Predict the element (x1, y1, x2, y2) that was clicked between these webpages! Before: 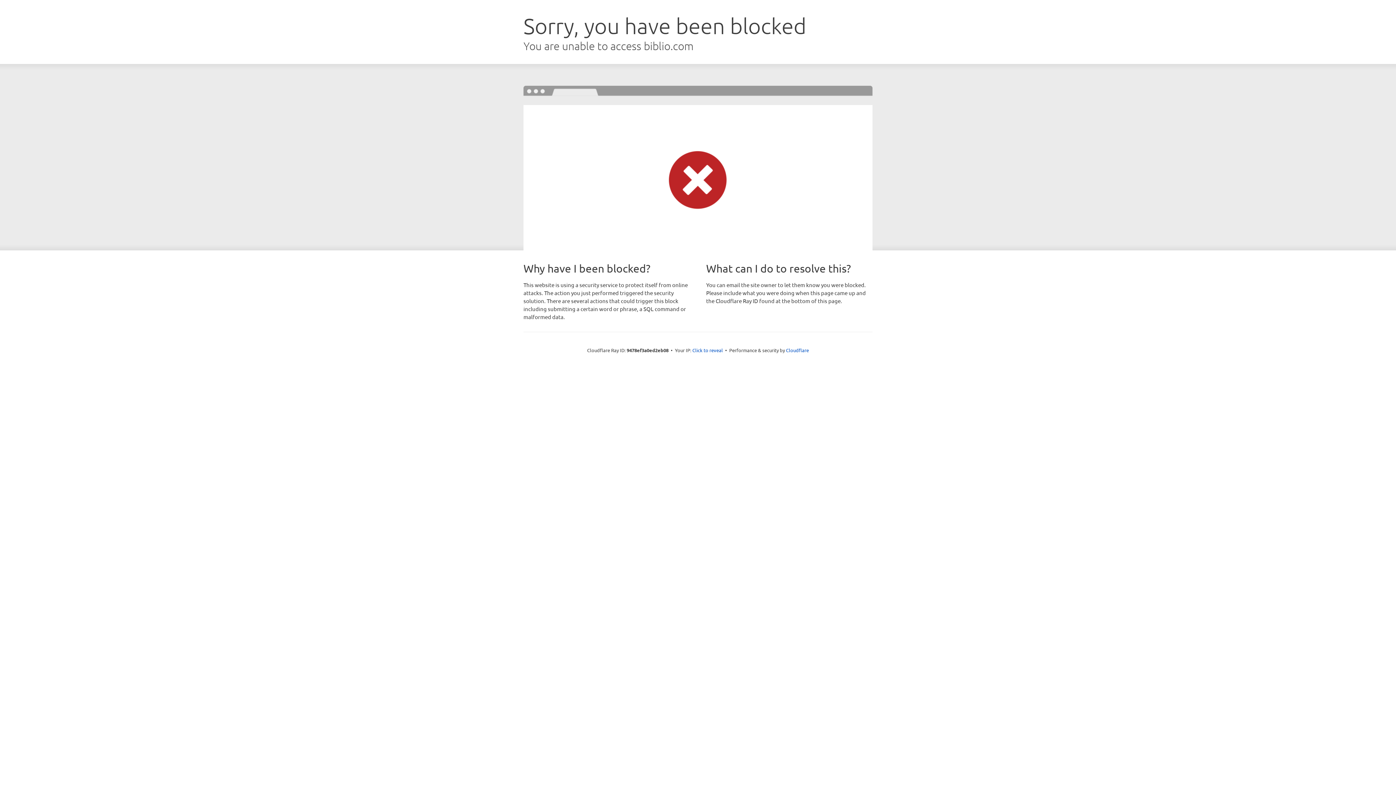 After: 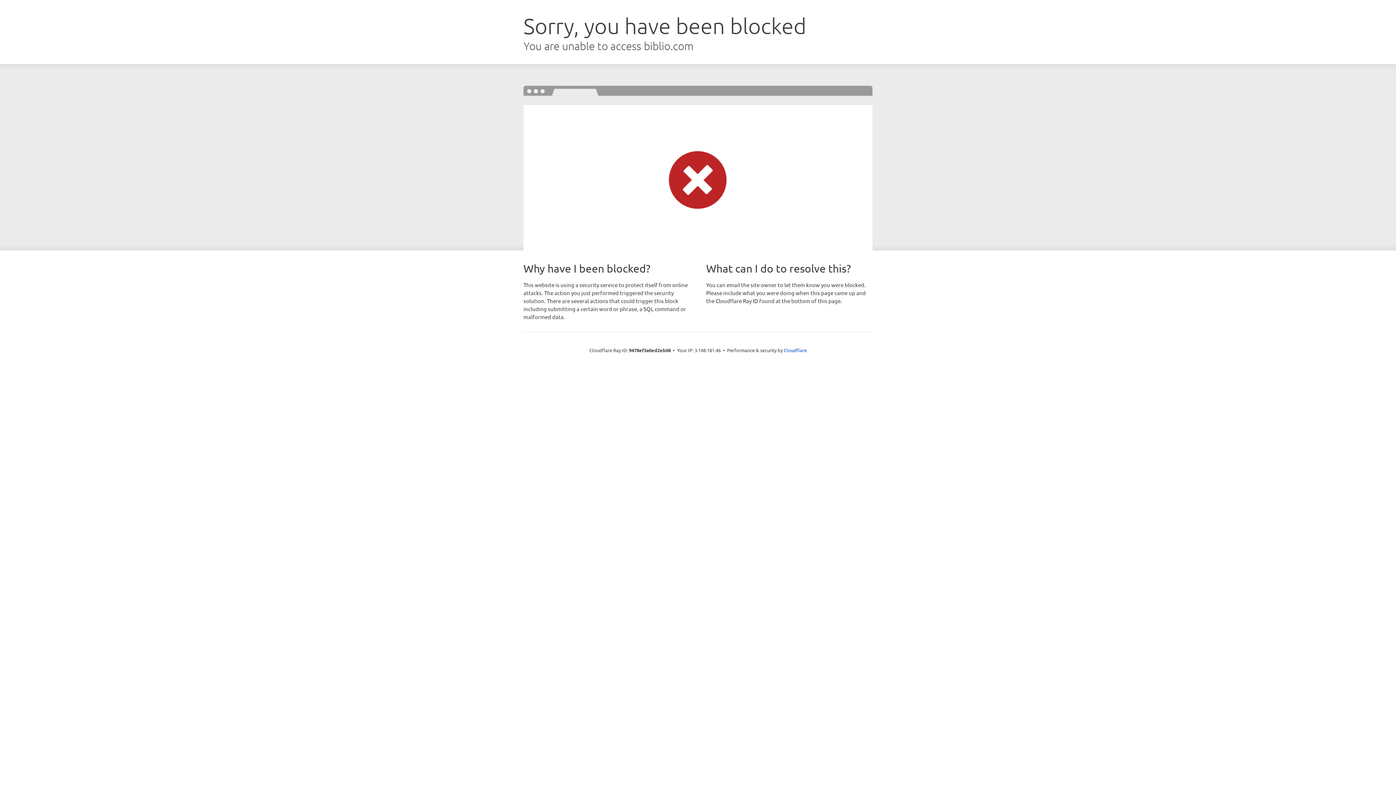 Action: label: Click to reveal bbox: (692, 346, 723, 353)